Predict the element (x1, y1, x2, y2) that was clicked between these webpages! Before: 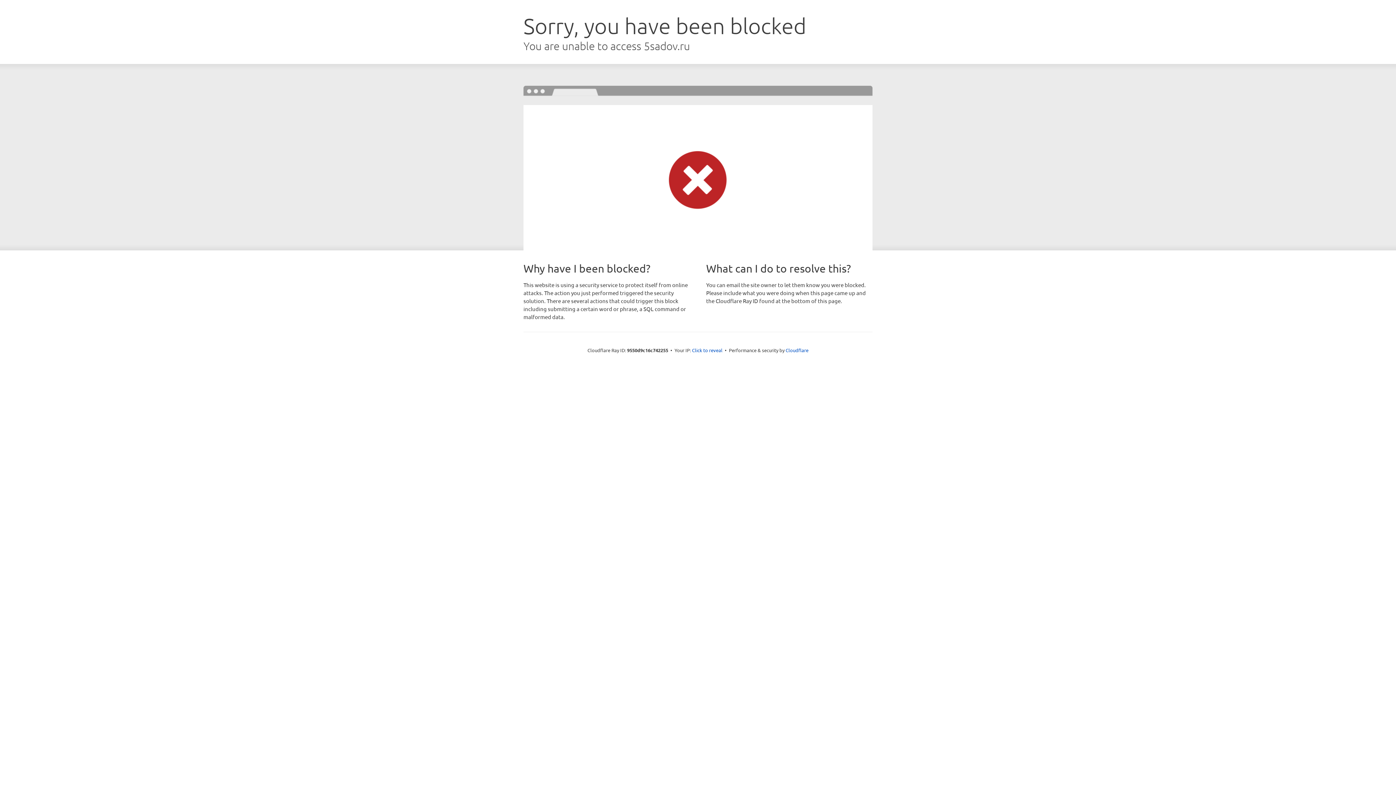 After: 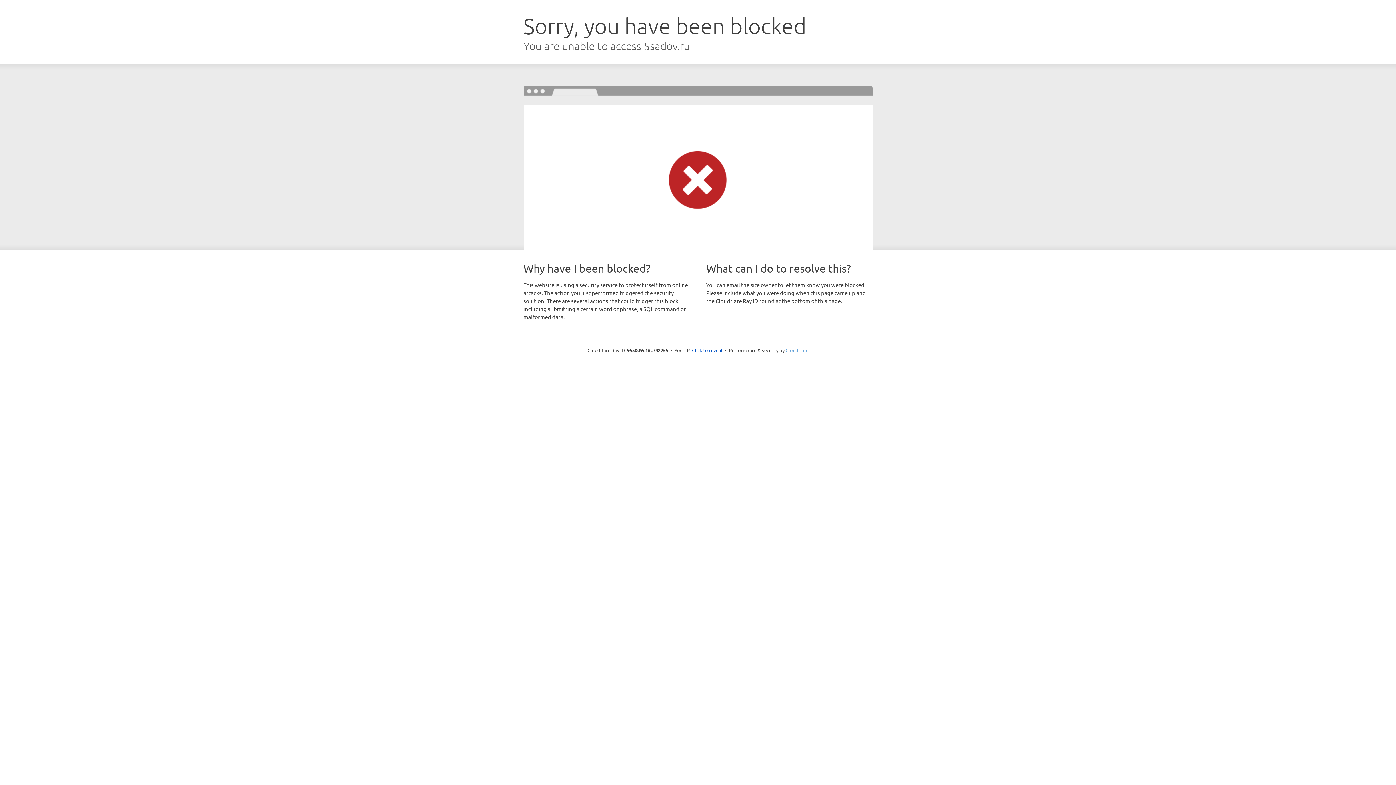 Action: bbox: (785, 347, 808, 353) label: Cloudflare